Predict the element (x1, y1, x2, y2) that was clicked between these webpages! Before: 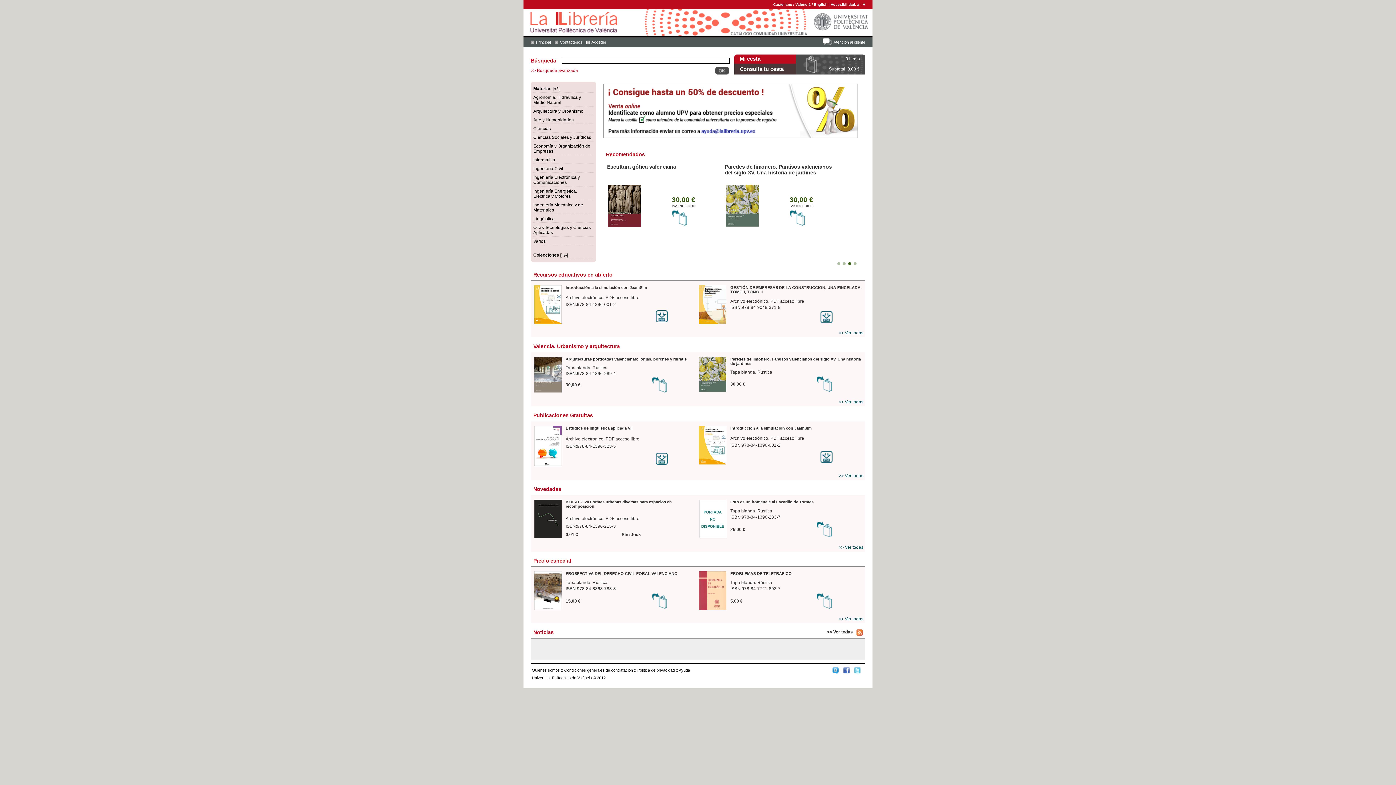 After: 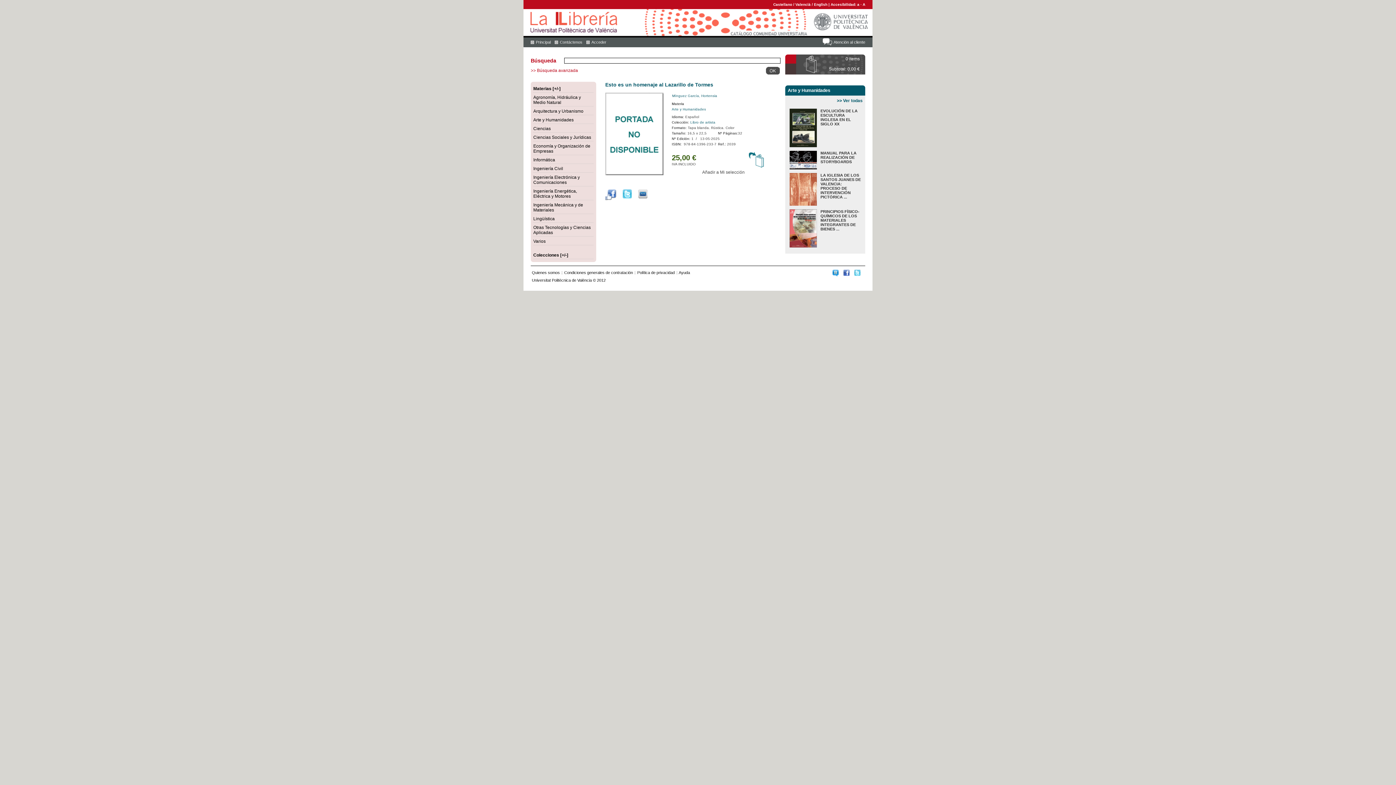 Action: bbox: (730, 500, 813, 504) label: Esto es un homenaje al Lazarillo de Tormes